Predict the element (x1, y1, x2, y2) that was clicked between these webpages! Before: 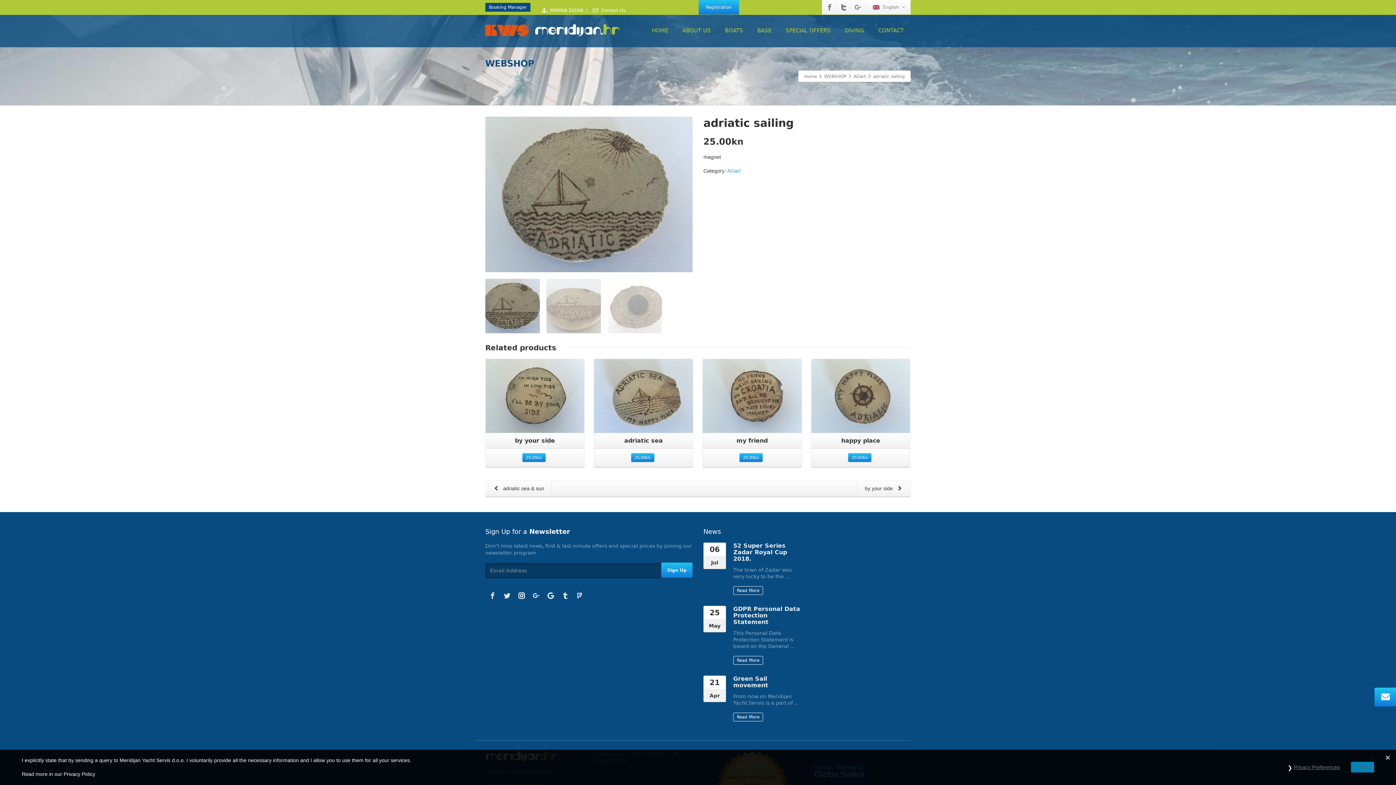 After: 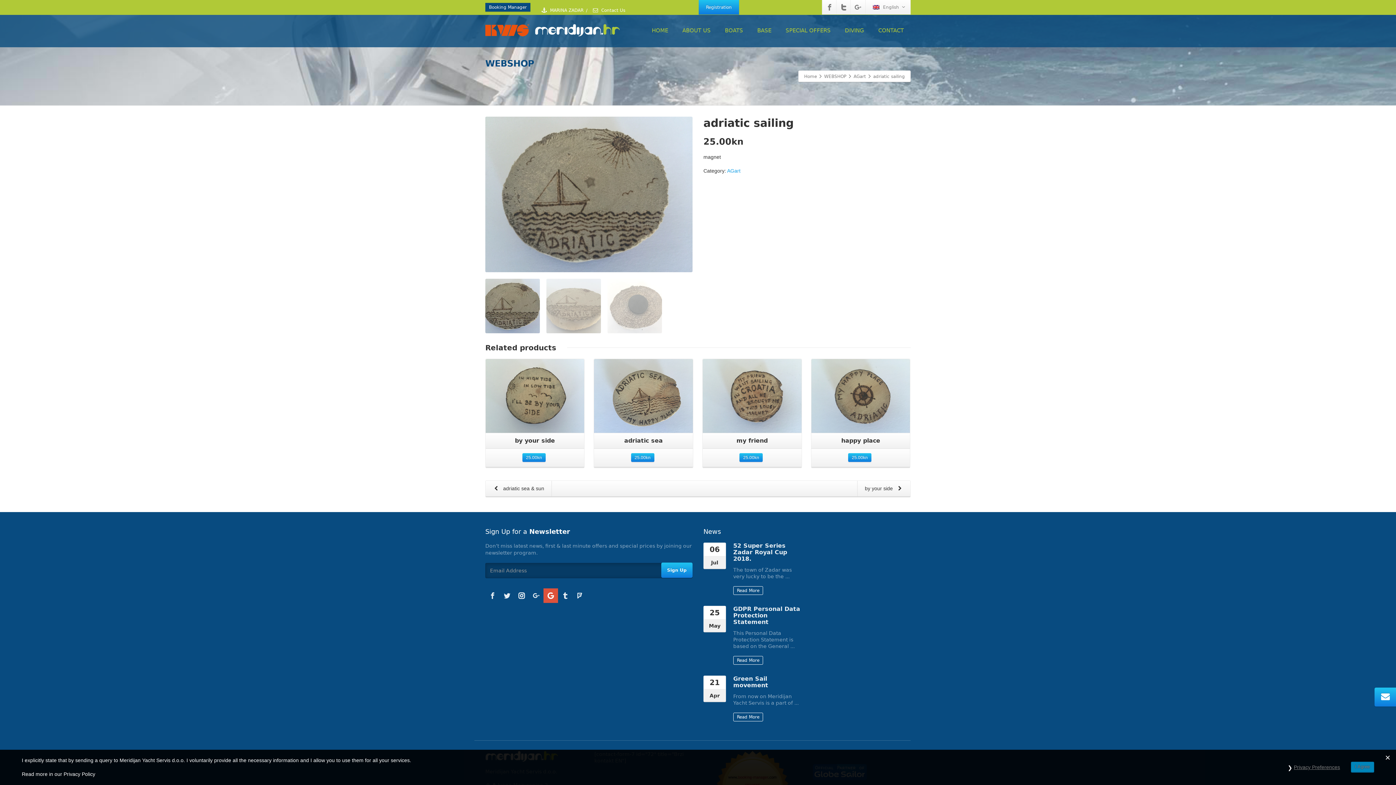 Action: bbox: (543, 588, 558, 603) label: Google